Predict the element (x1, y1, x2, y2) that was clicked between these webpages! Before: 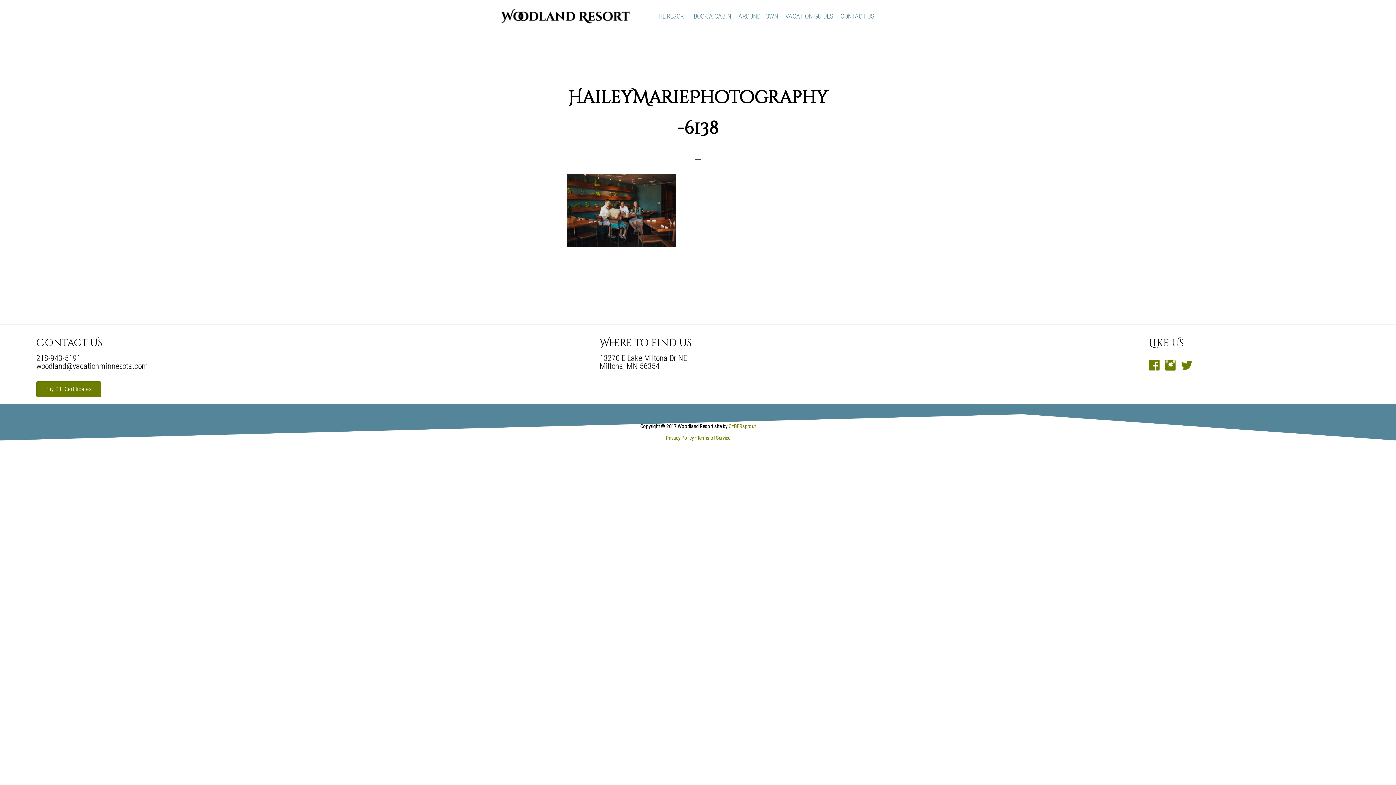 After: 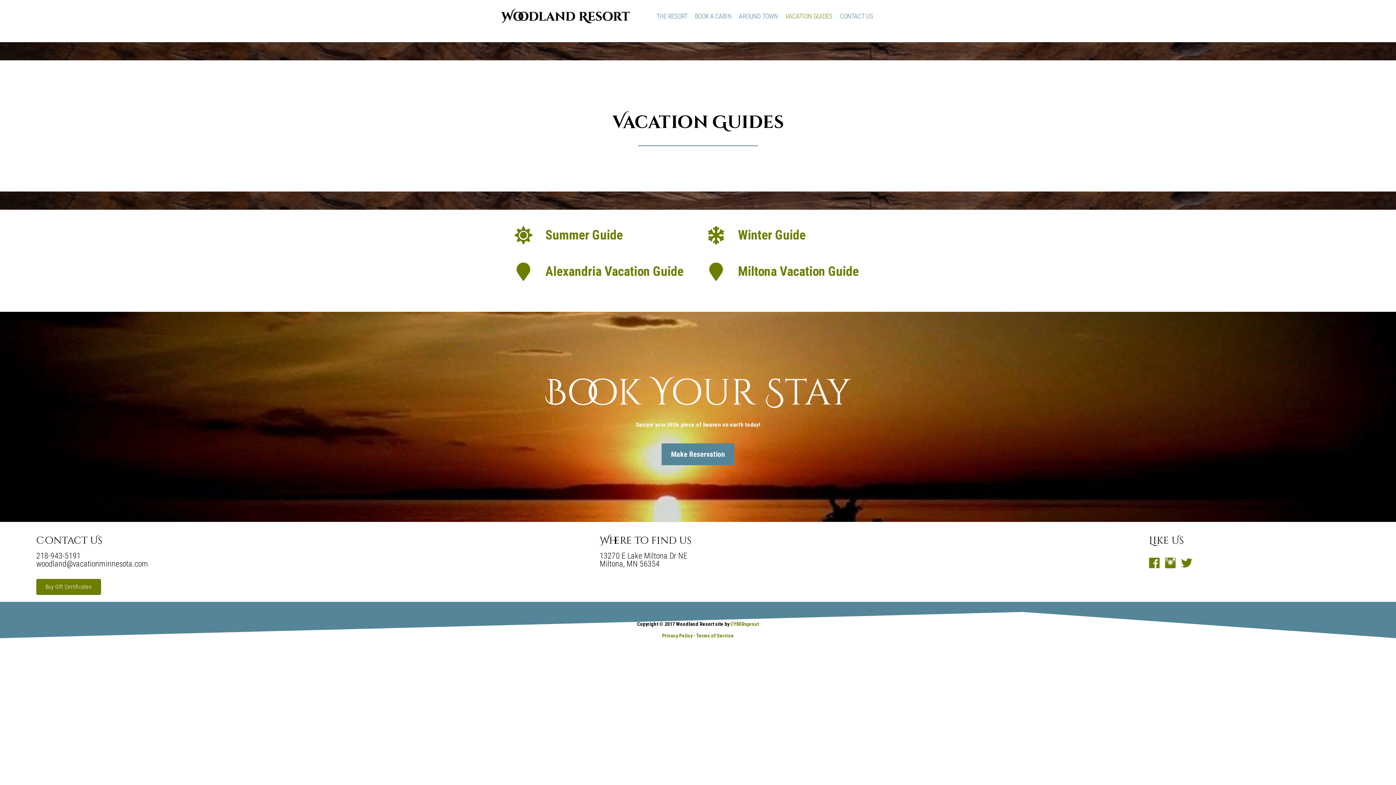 Action: bbox: (783, 11, 835, 21) label: VACATION GUIDES